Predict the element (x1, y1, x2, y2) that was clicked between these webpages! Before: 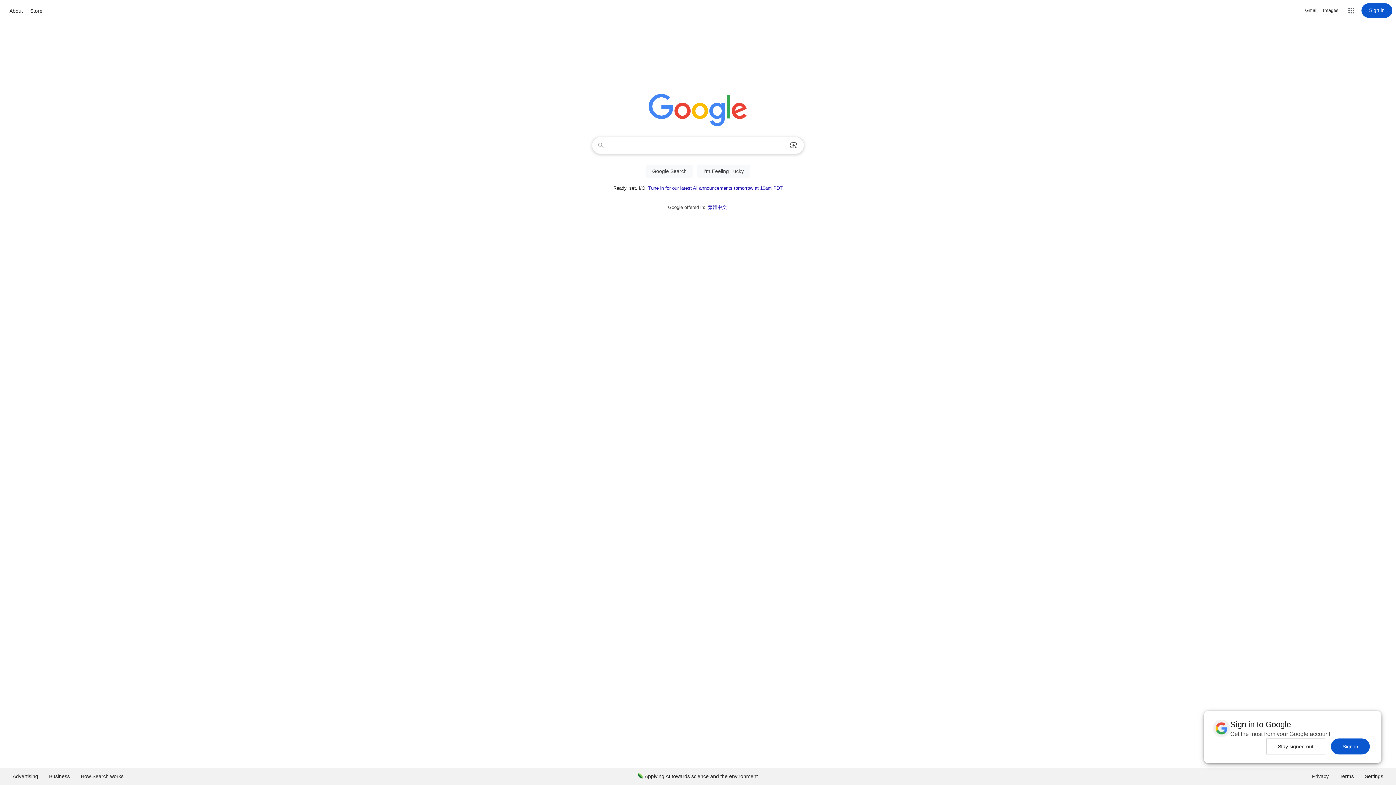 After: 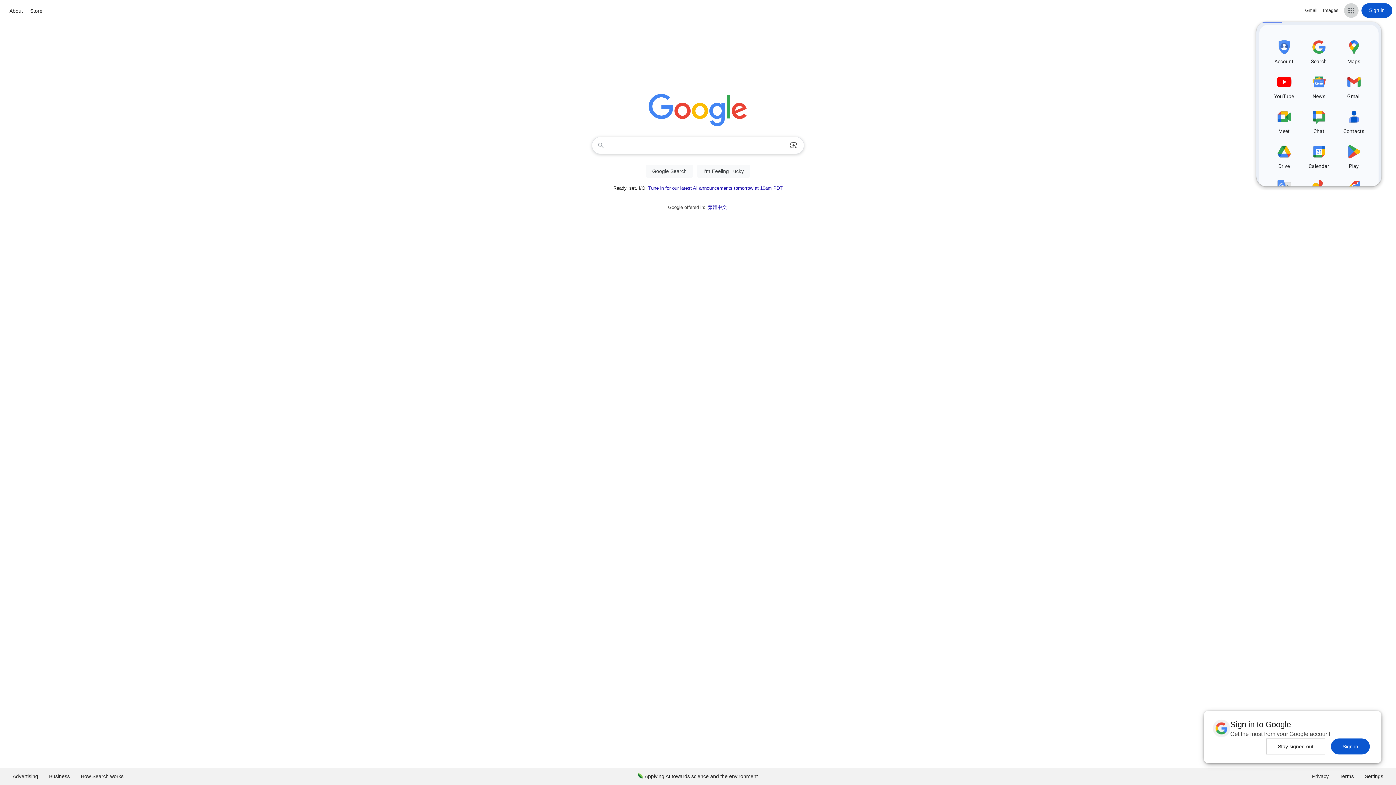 Action: bbox: (1344, 3, 1358, 17) label: Google apps